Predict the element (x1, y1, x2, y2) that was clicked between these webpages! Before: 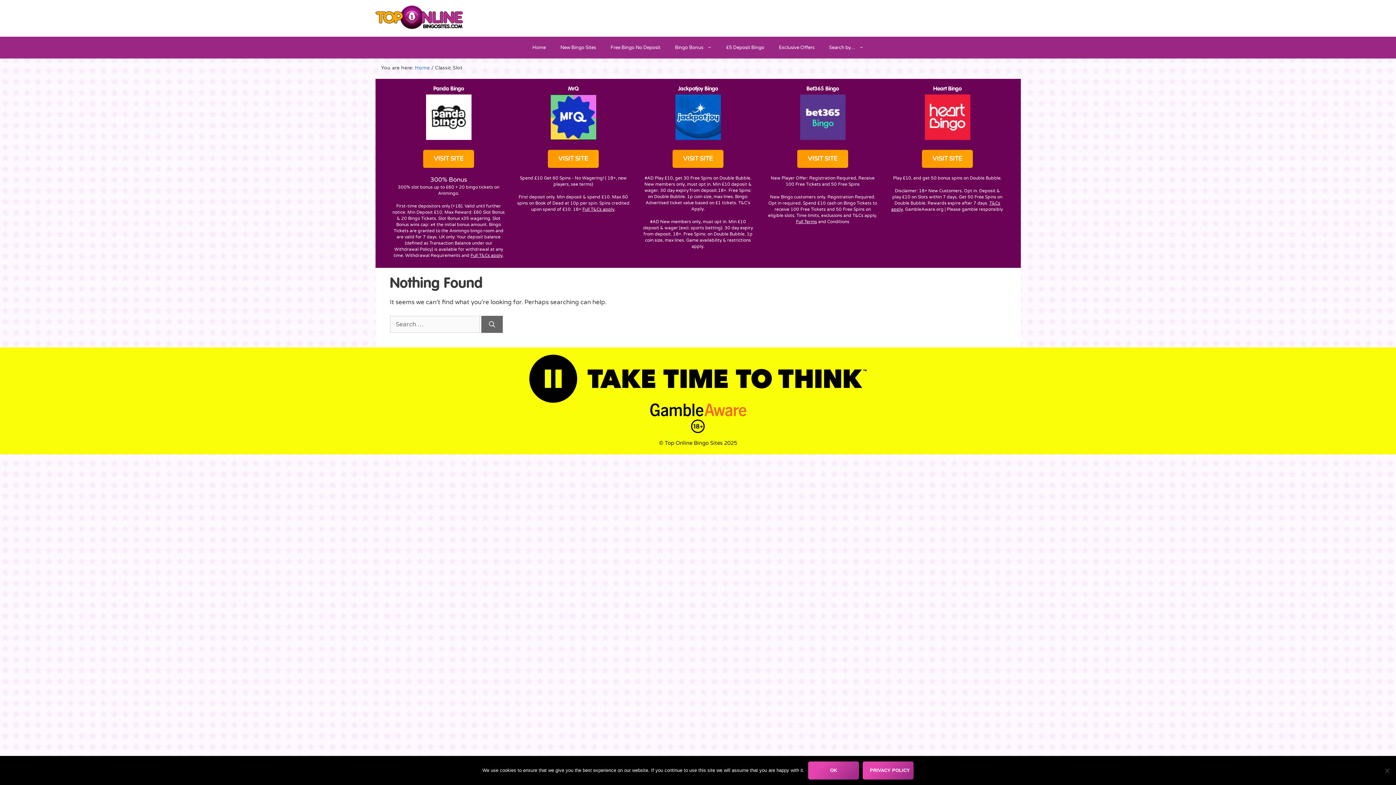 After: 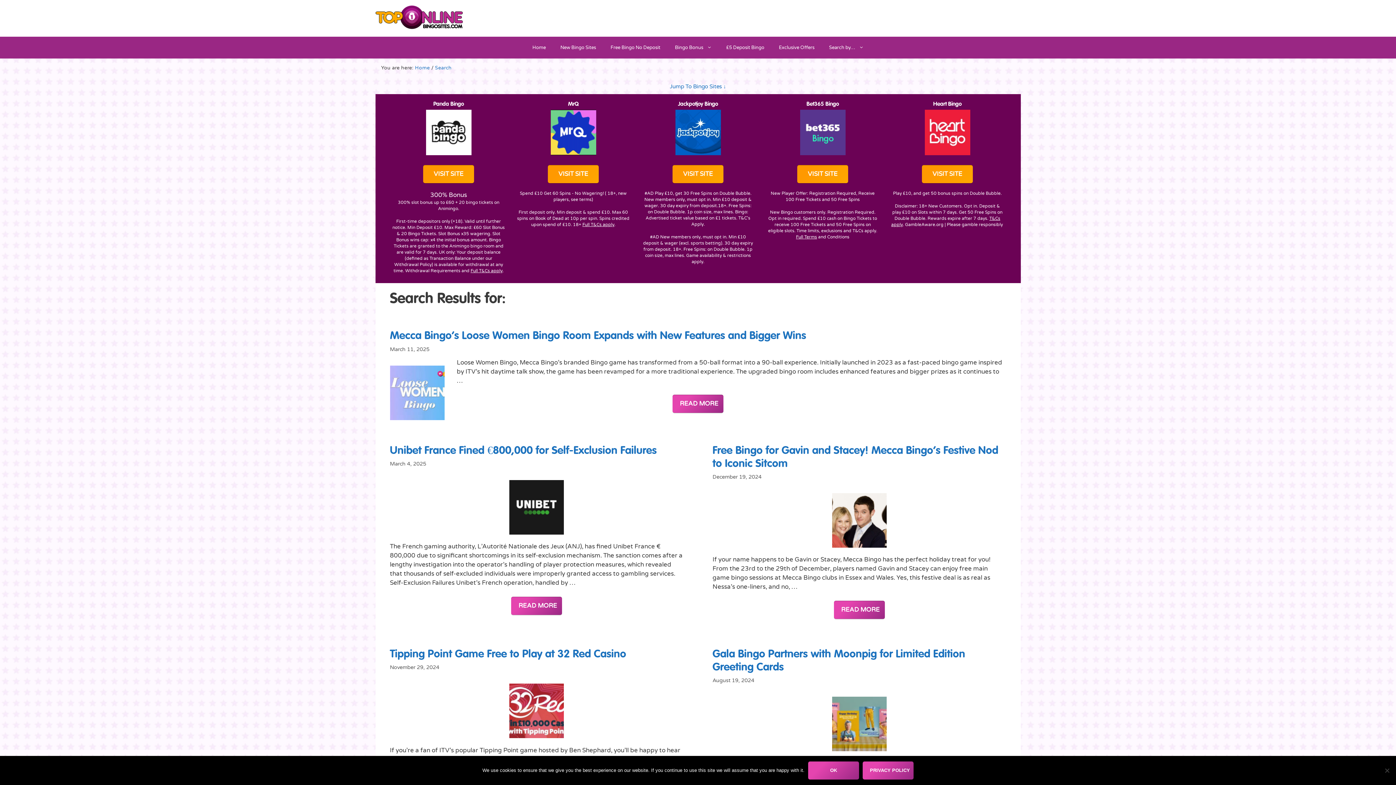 Action: bbox: (481, 316, 502, 333) label: Search